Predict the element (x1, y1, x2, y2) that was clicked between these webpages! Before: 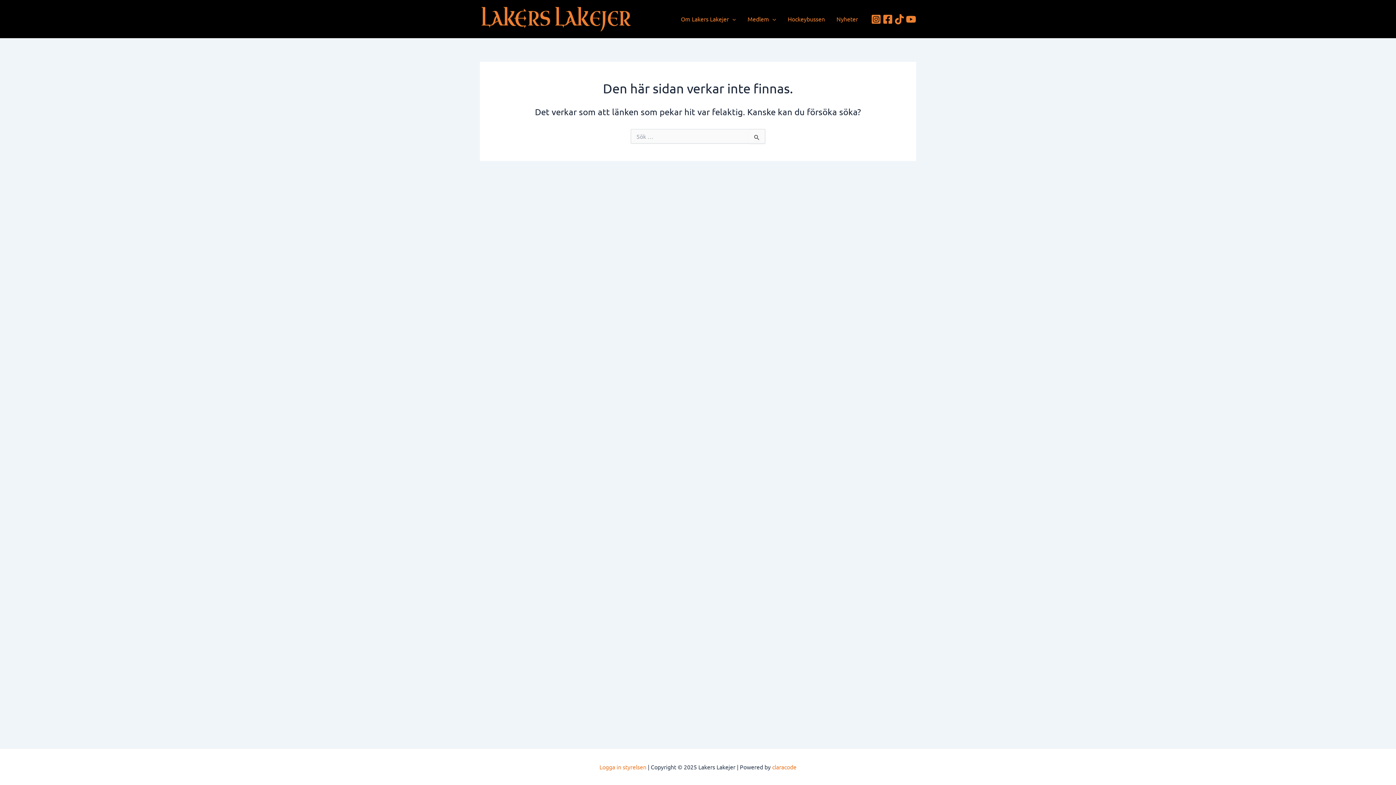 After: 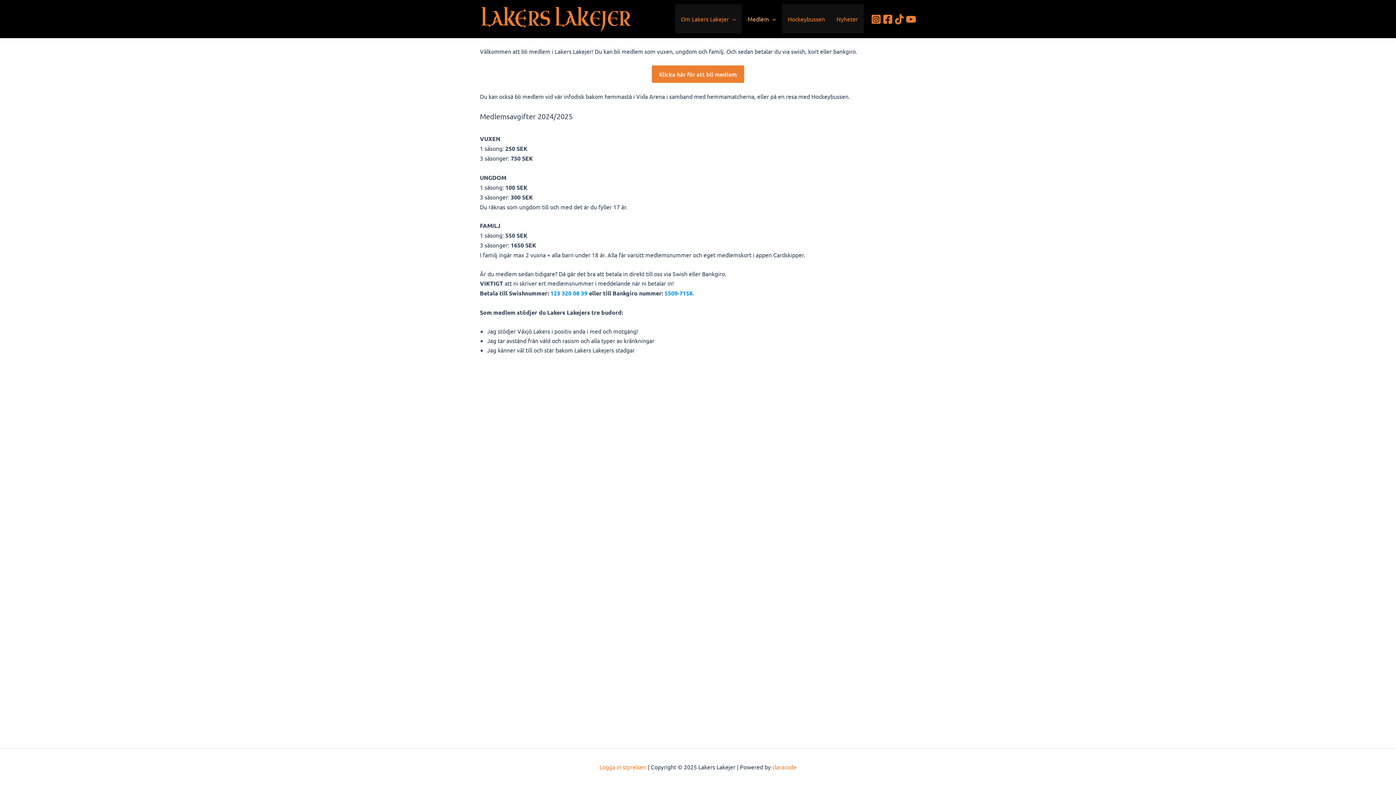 Action: label: Medlem bbox: (741, 4, 782, 33)